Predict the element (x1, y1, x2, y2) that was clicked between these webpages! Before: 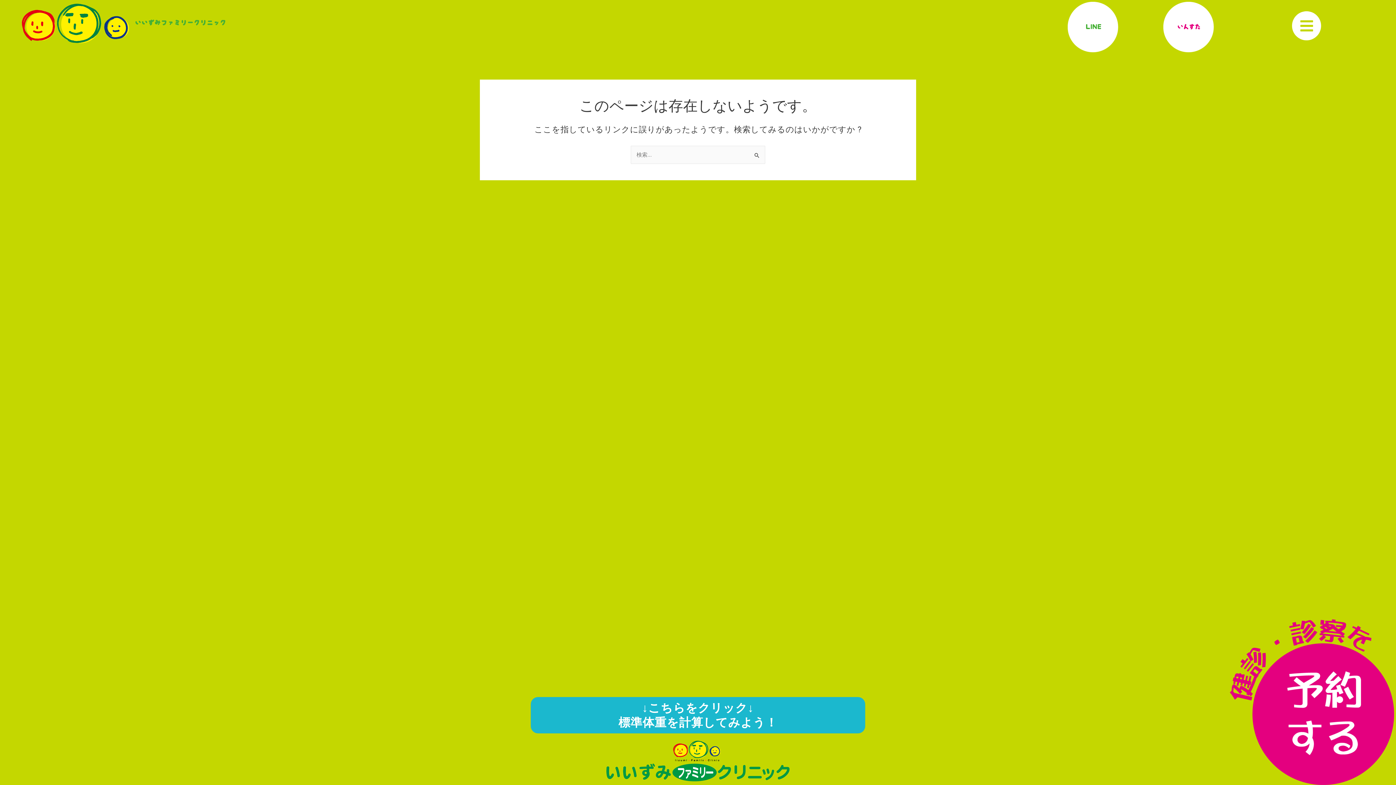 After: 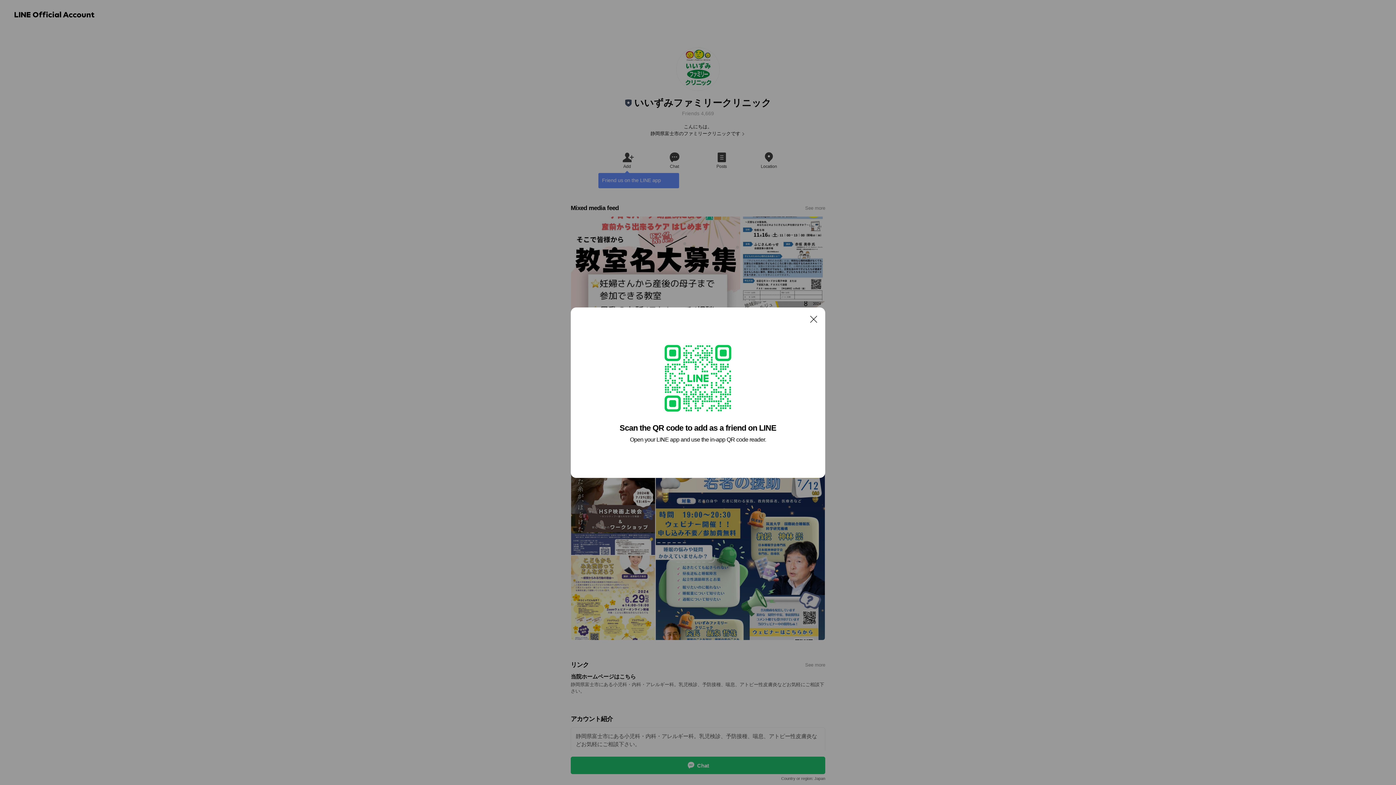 Action: bbox: (1085, 23, 1101, 30) label: LINE